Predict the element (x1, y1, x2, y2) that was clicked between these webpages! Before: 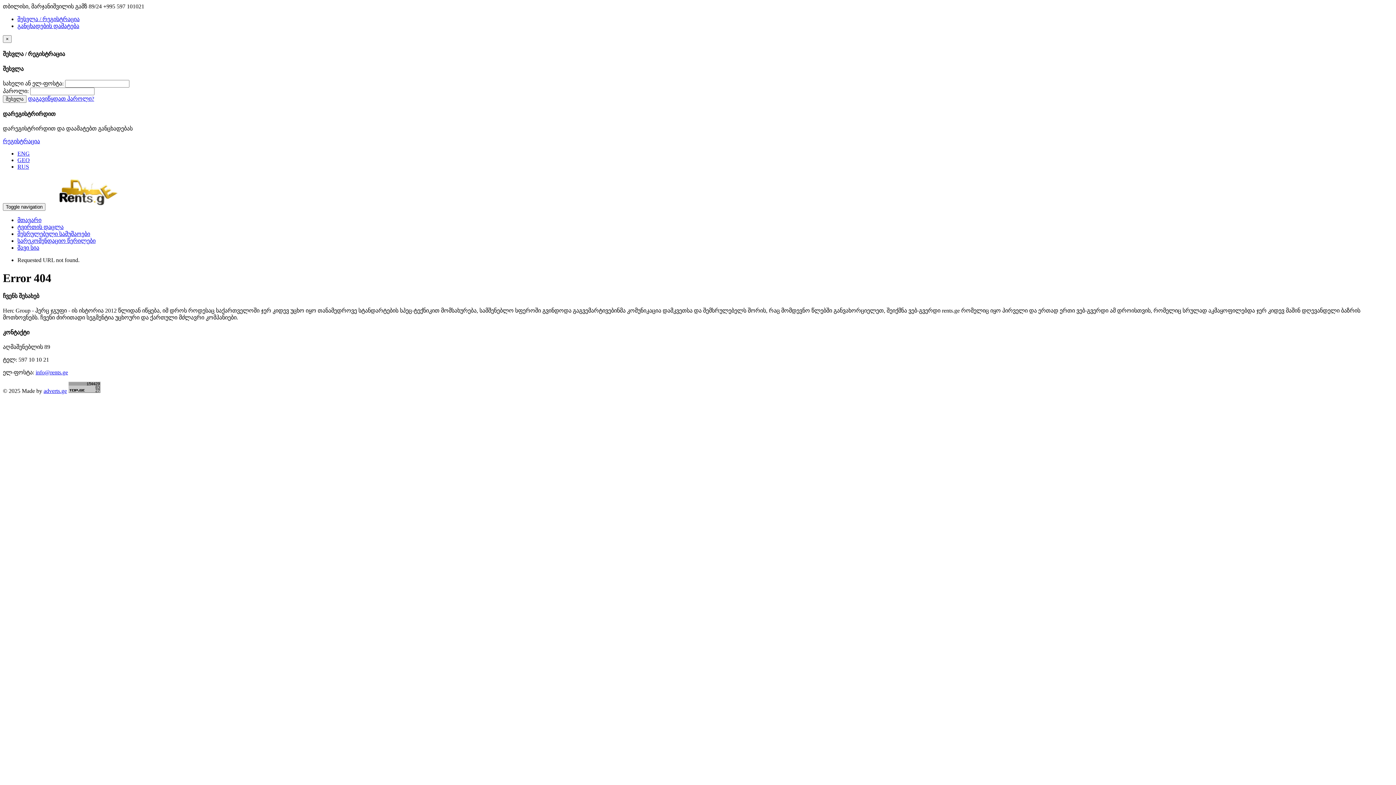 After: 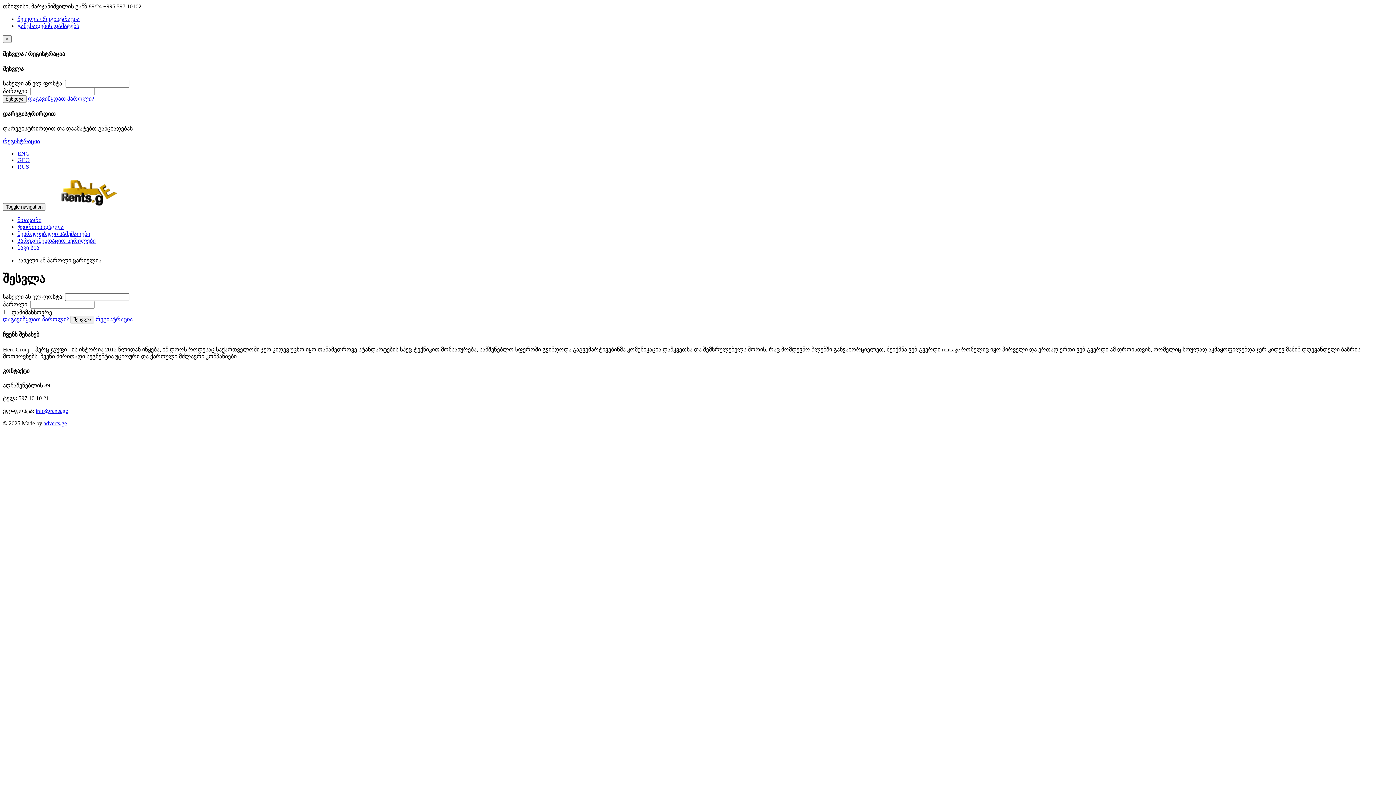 Action: label: შესვლა bbox: (2, 95, 26, 102)